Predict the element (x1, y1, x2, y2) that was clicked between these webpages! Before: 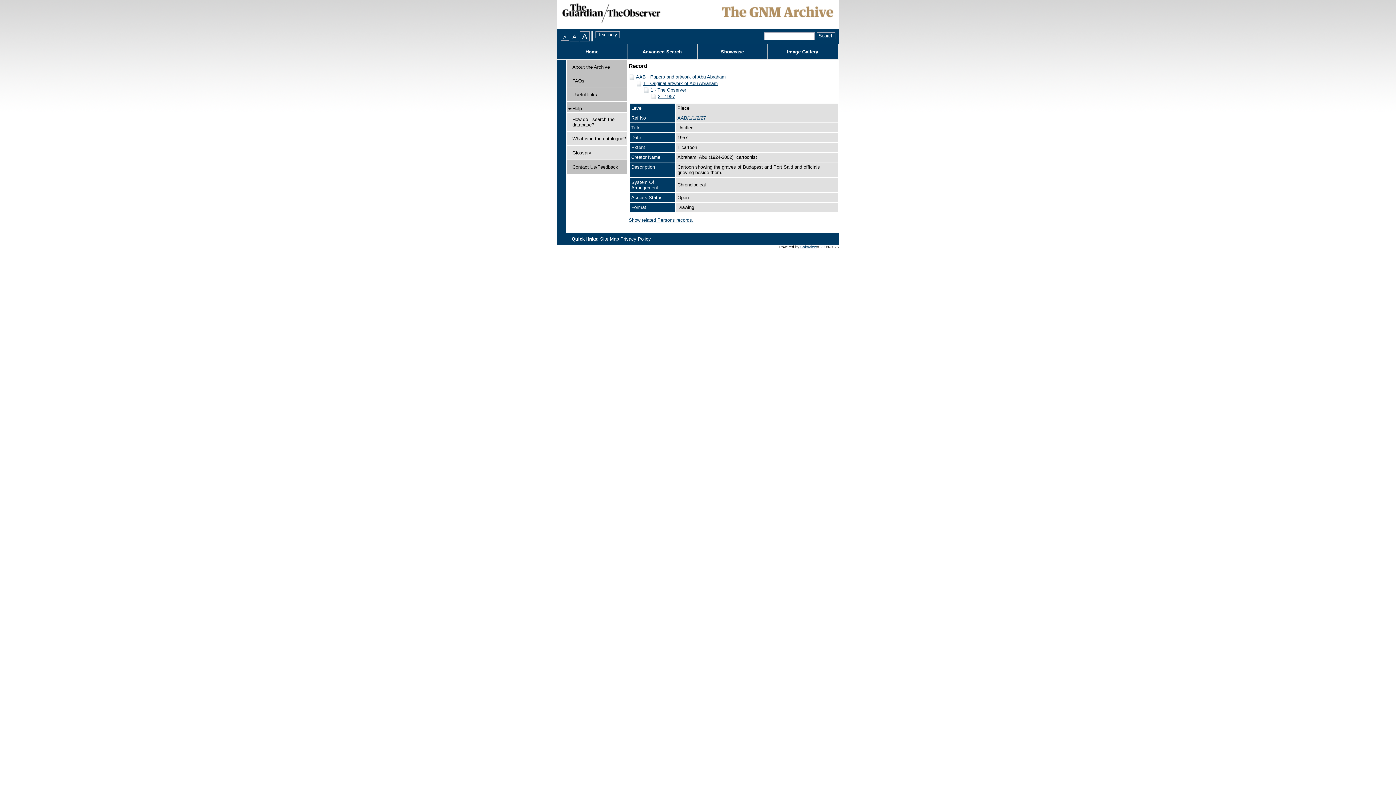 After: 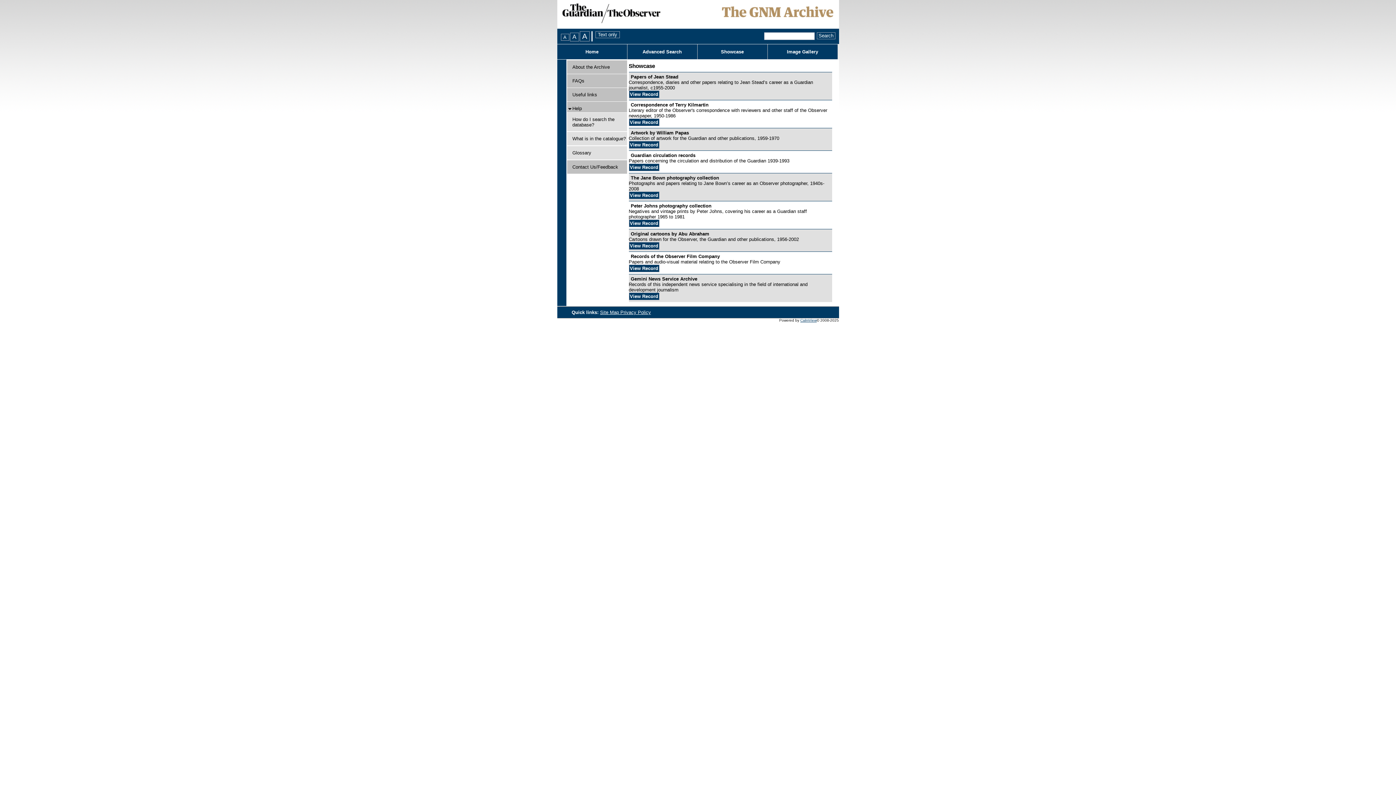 Action: bbox: (697, 44, 767, 59) label: Showcase